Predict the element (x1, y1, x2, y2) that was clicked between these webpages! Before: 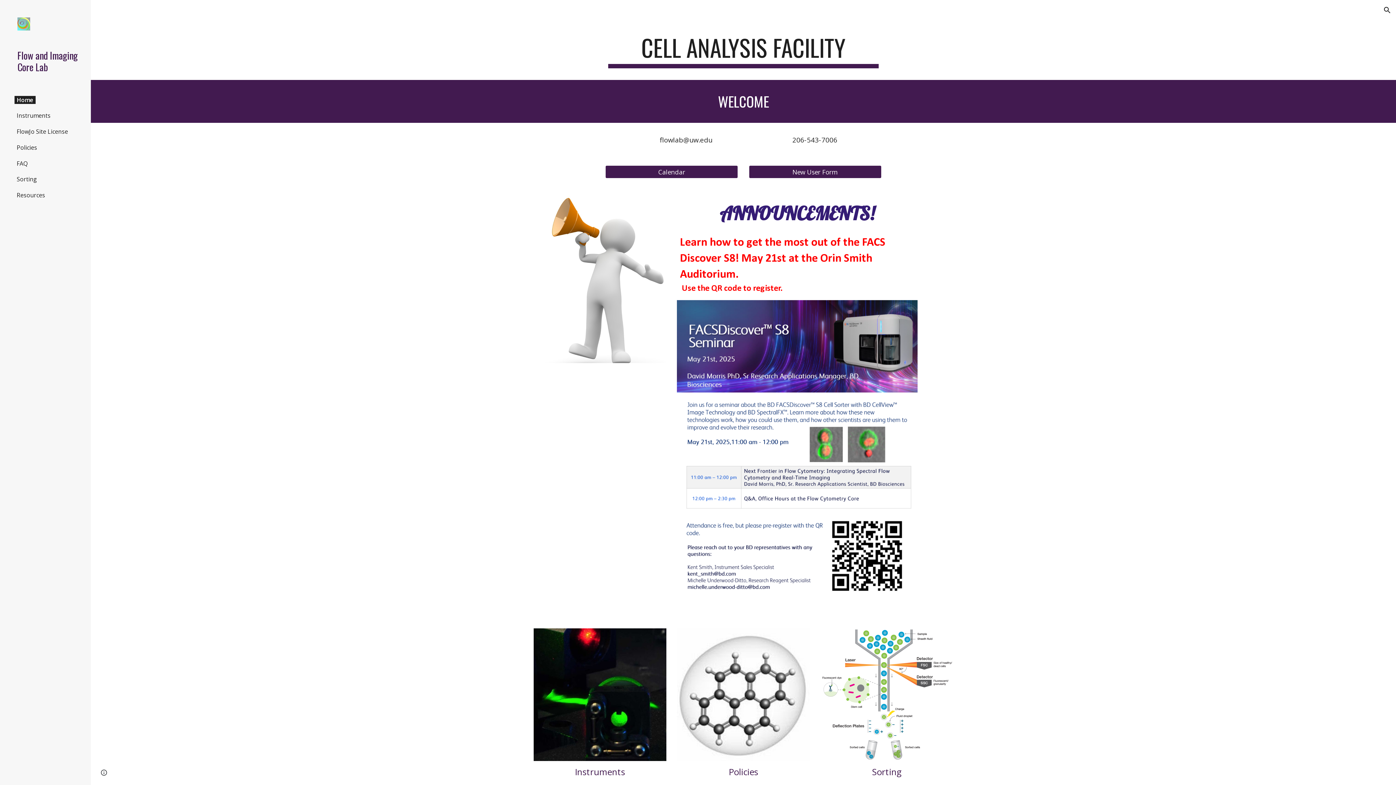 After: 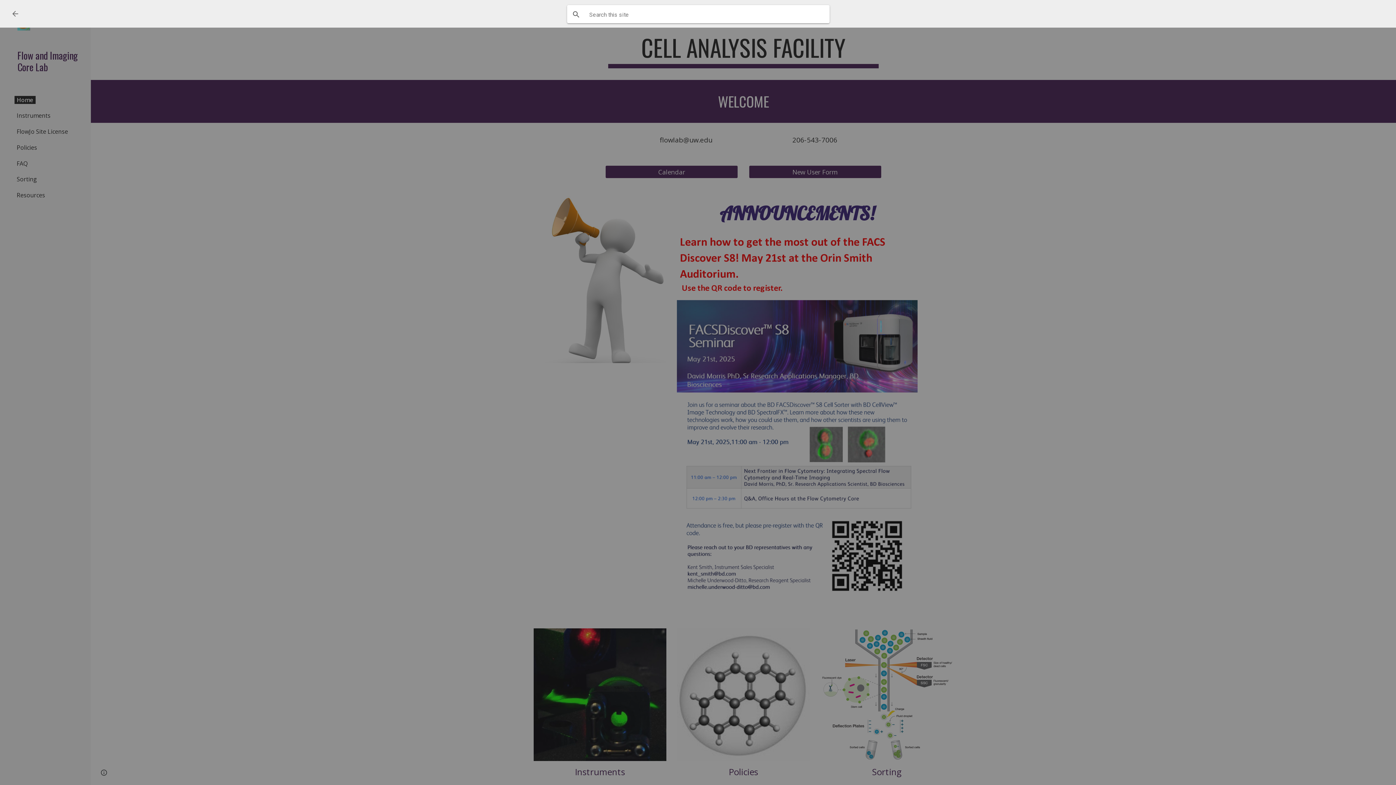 Action: bbox: (1378, 1, 1396, 18) label: Open search bar